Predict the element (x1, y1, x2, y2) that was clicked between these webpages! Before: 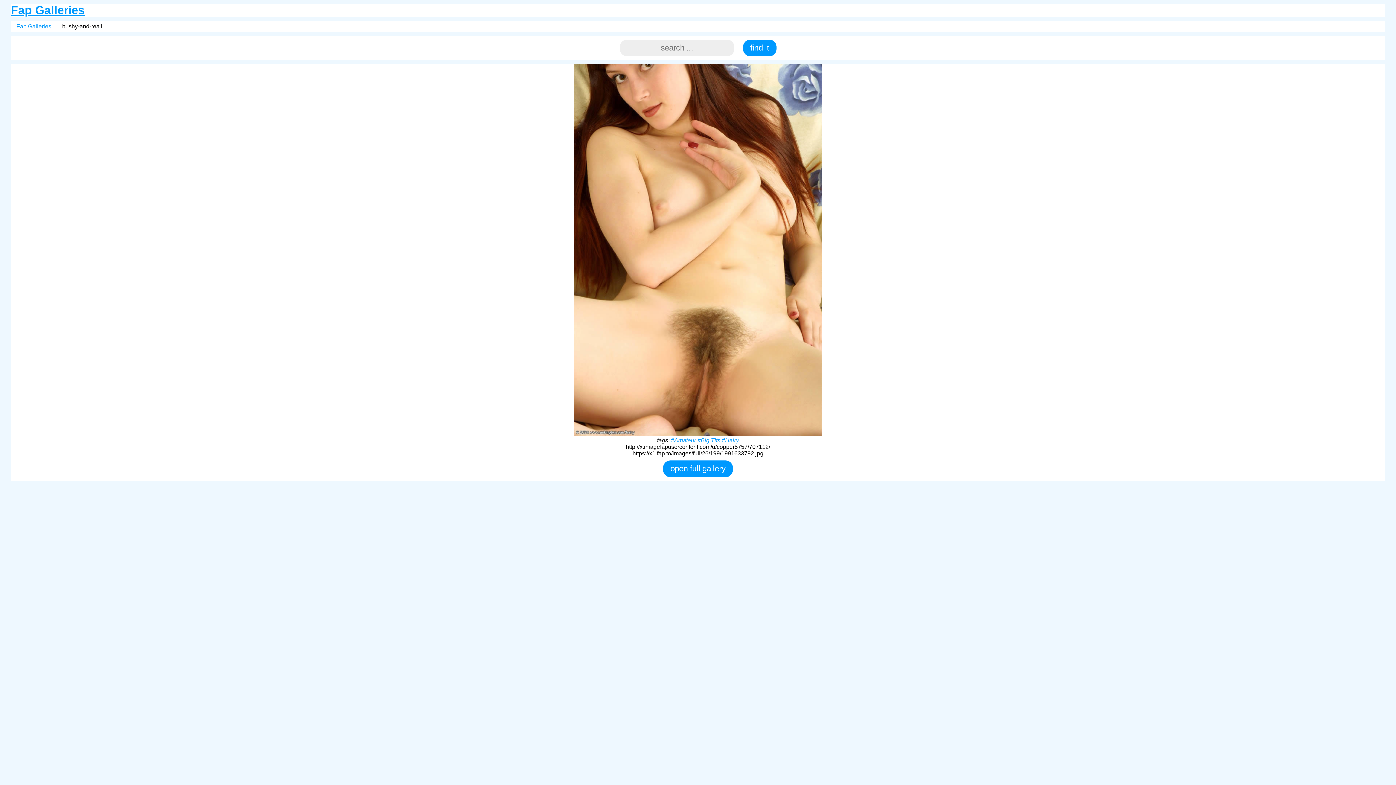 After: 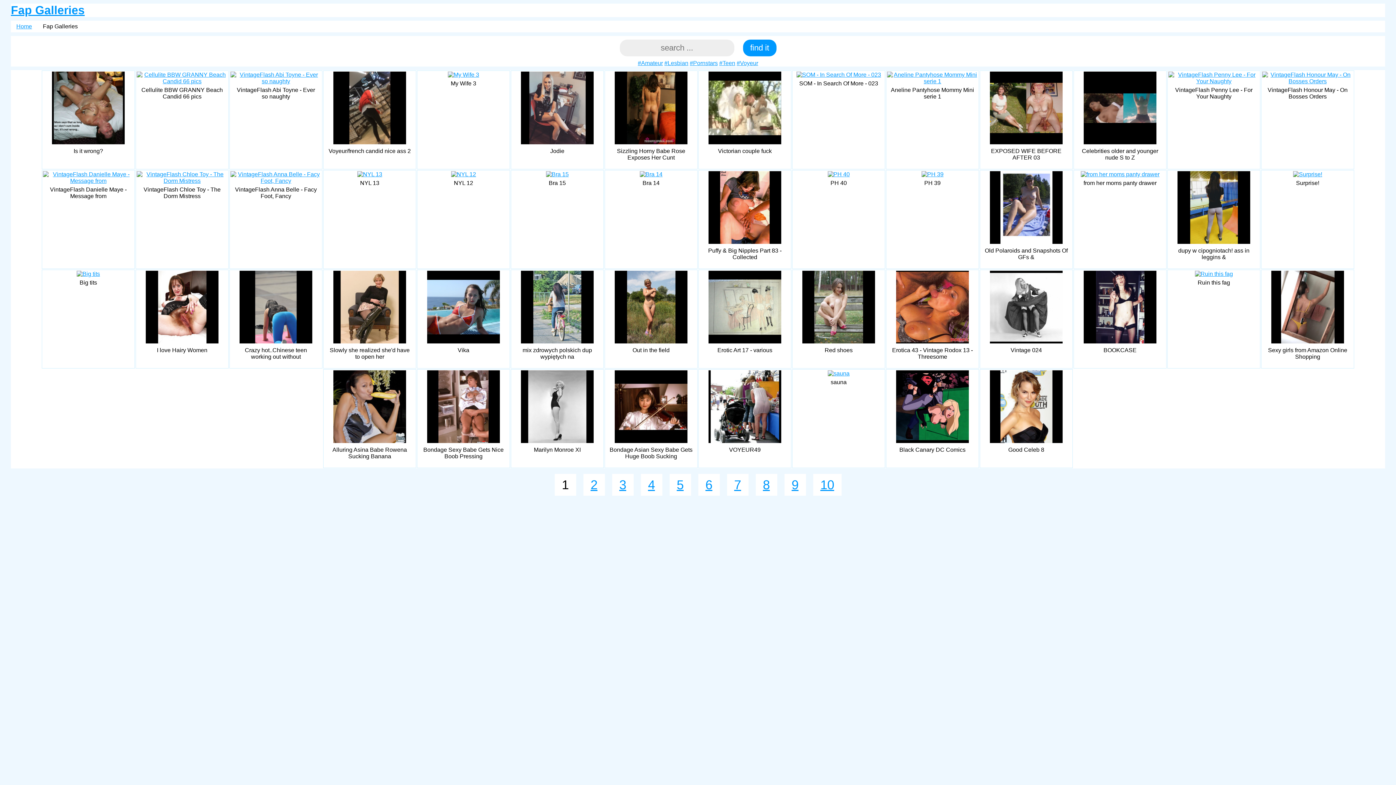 Action: bbox: (16, 23, 51, 29) label: Fap Galleries